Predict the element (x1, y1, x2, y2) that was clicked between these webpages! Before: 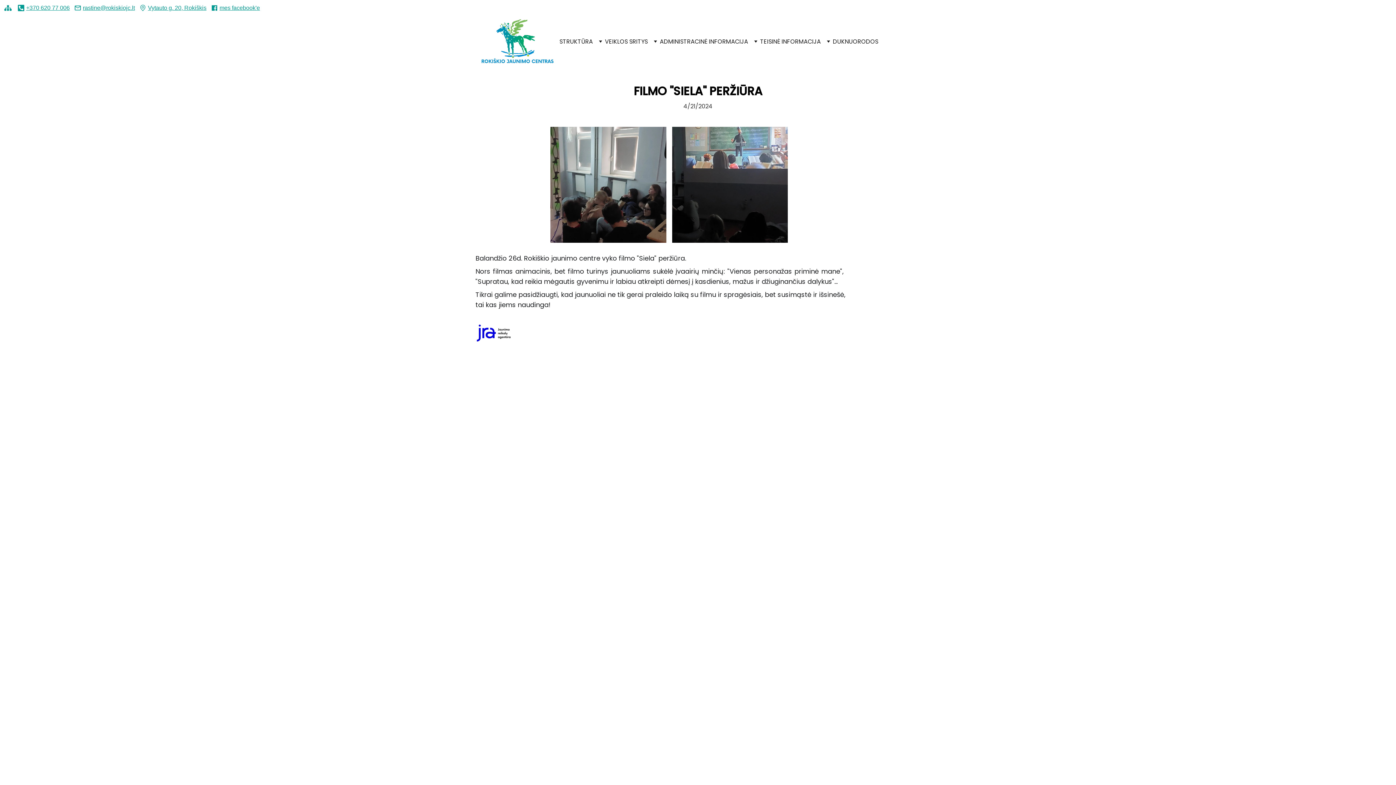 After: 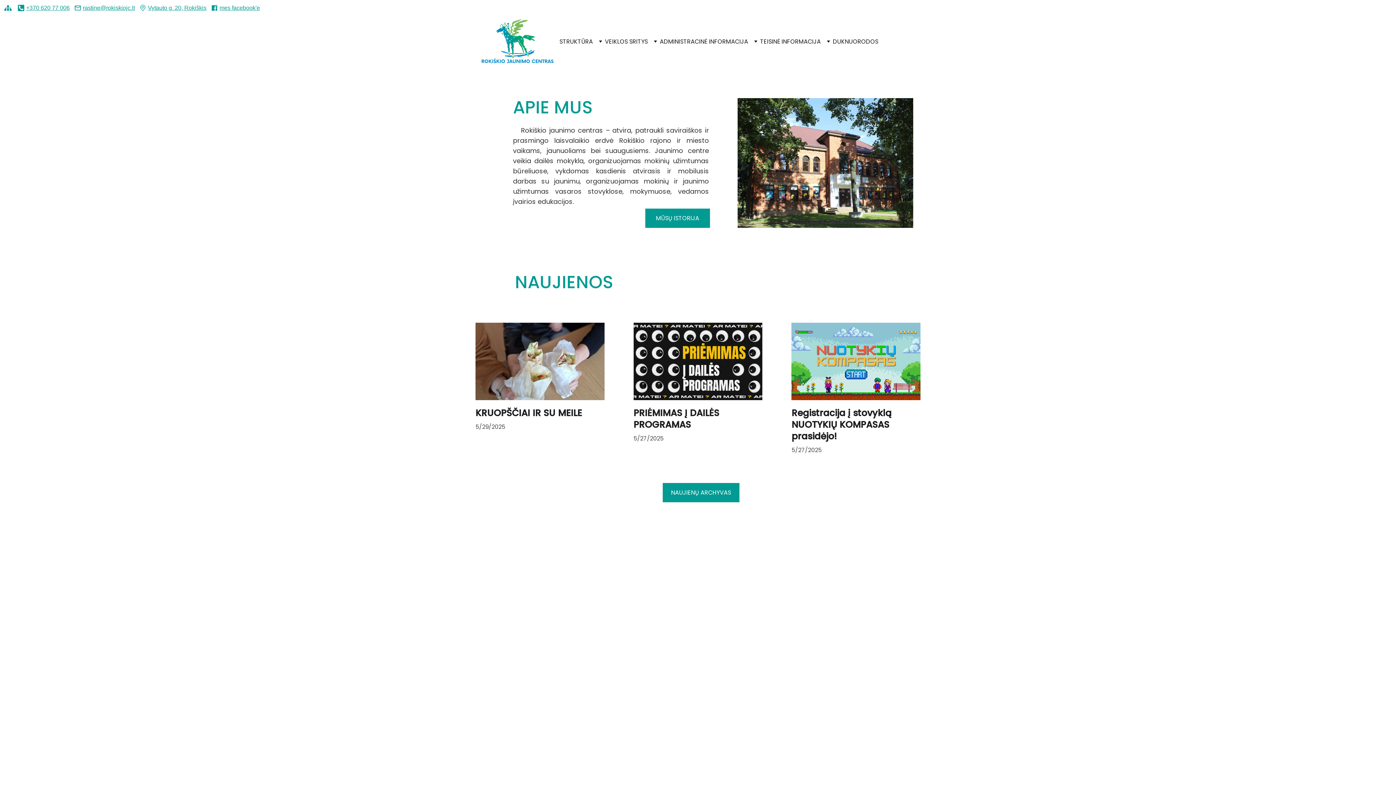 Action: bbox: (481, 19, 553, 63)